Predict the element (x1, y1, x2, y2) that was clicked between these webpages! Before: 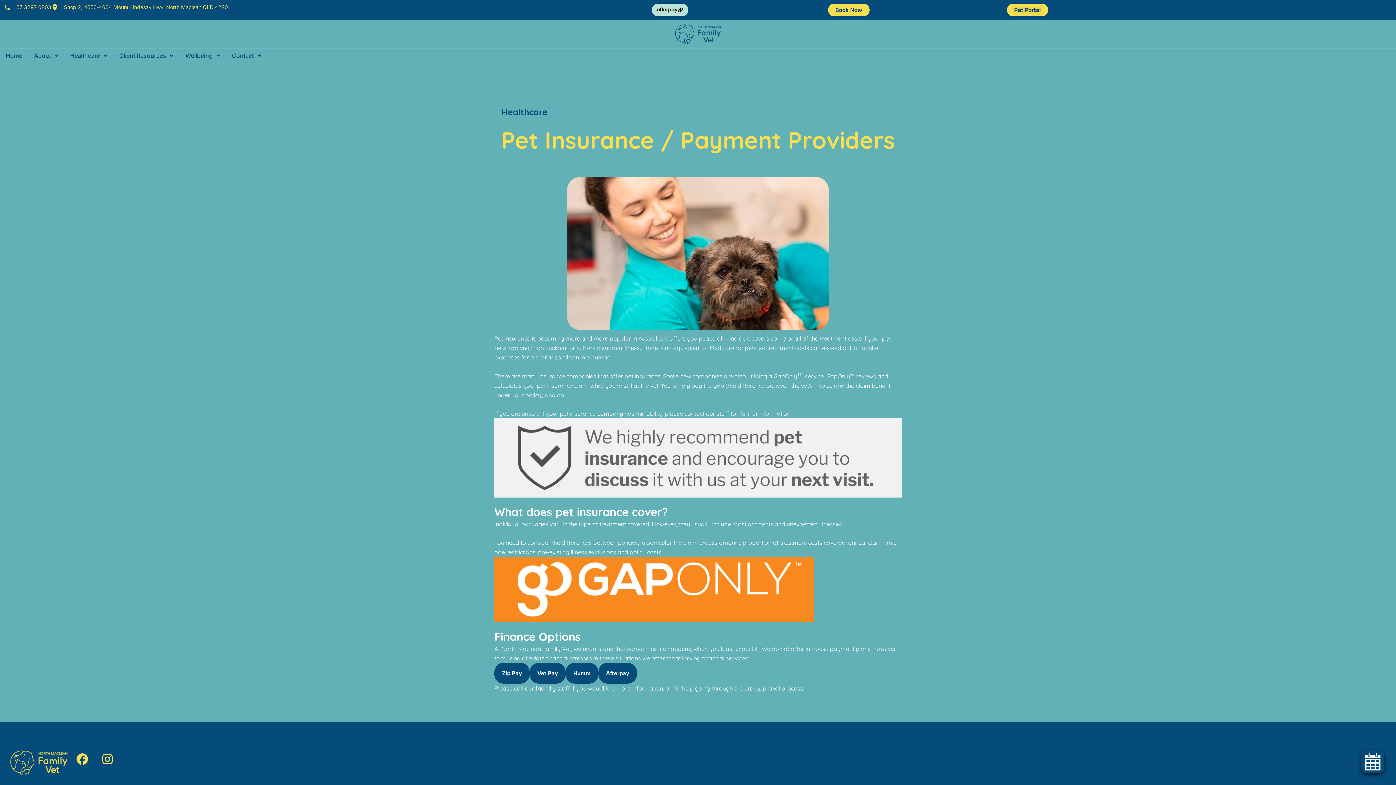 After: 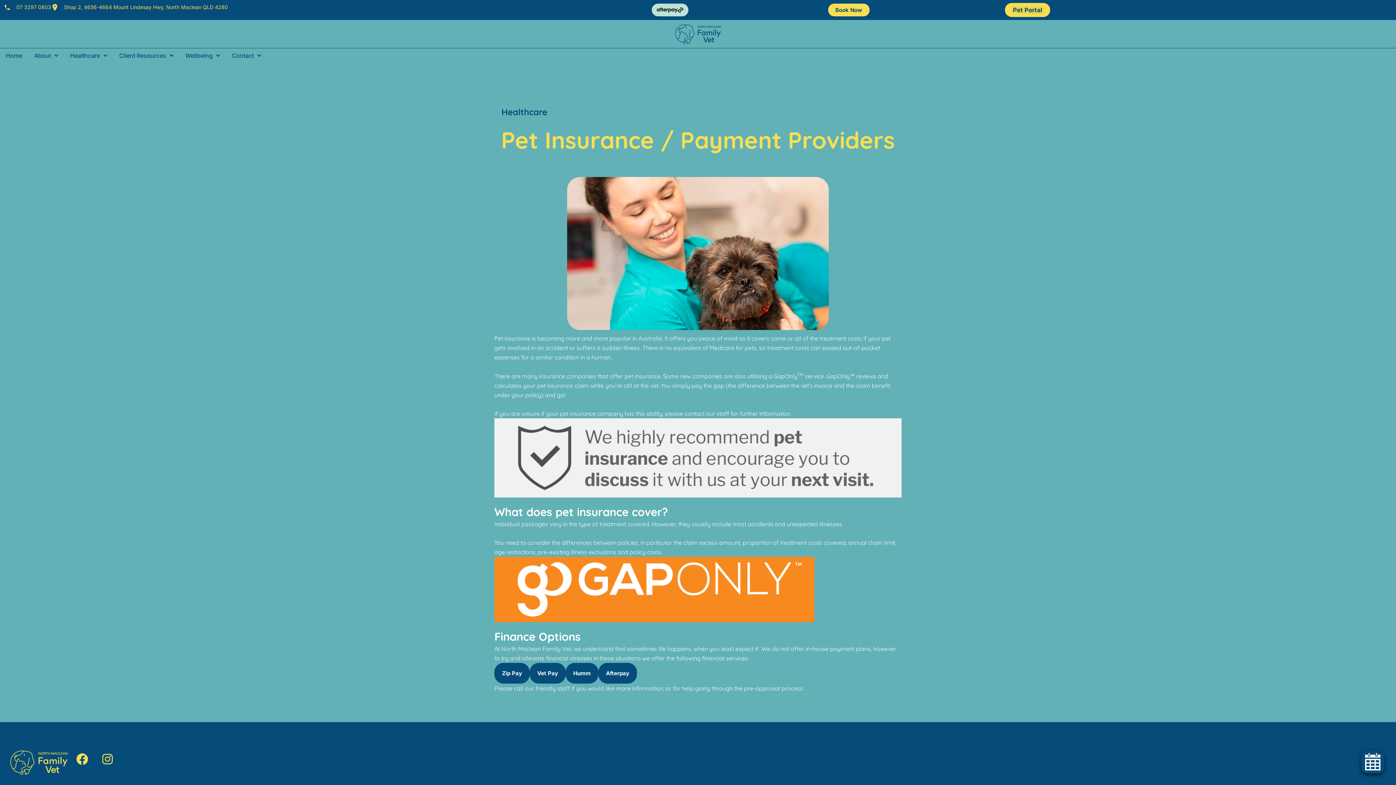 Action: label: Pet Portal bbox: (1007, 3, 1048, 16)